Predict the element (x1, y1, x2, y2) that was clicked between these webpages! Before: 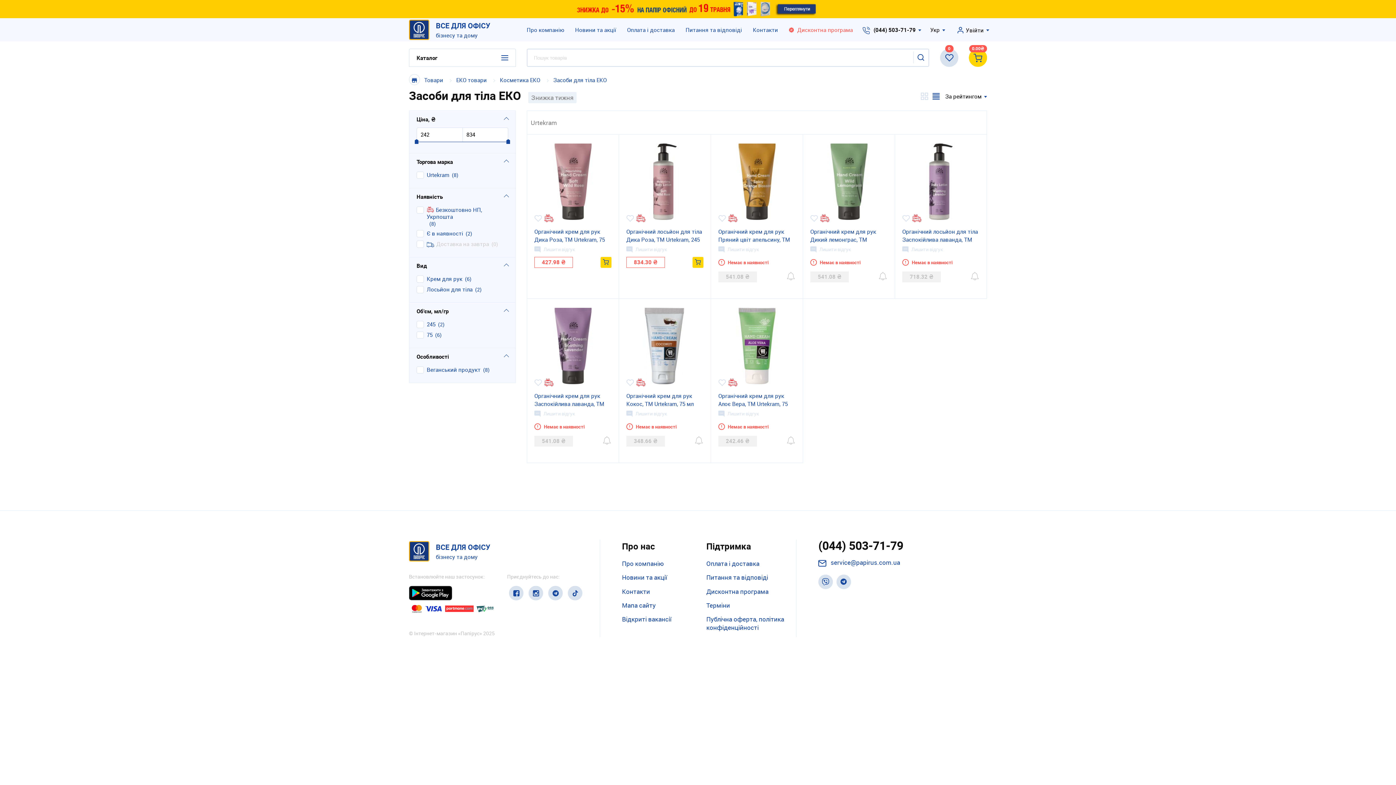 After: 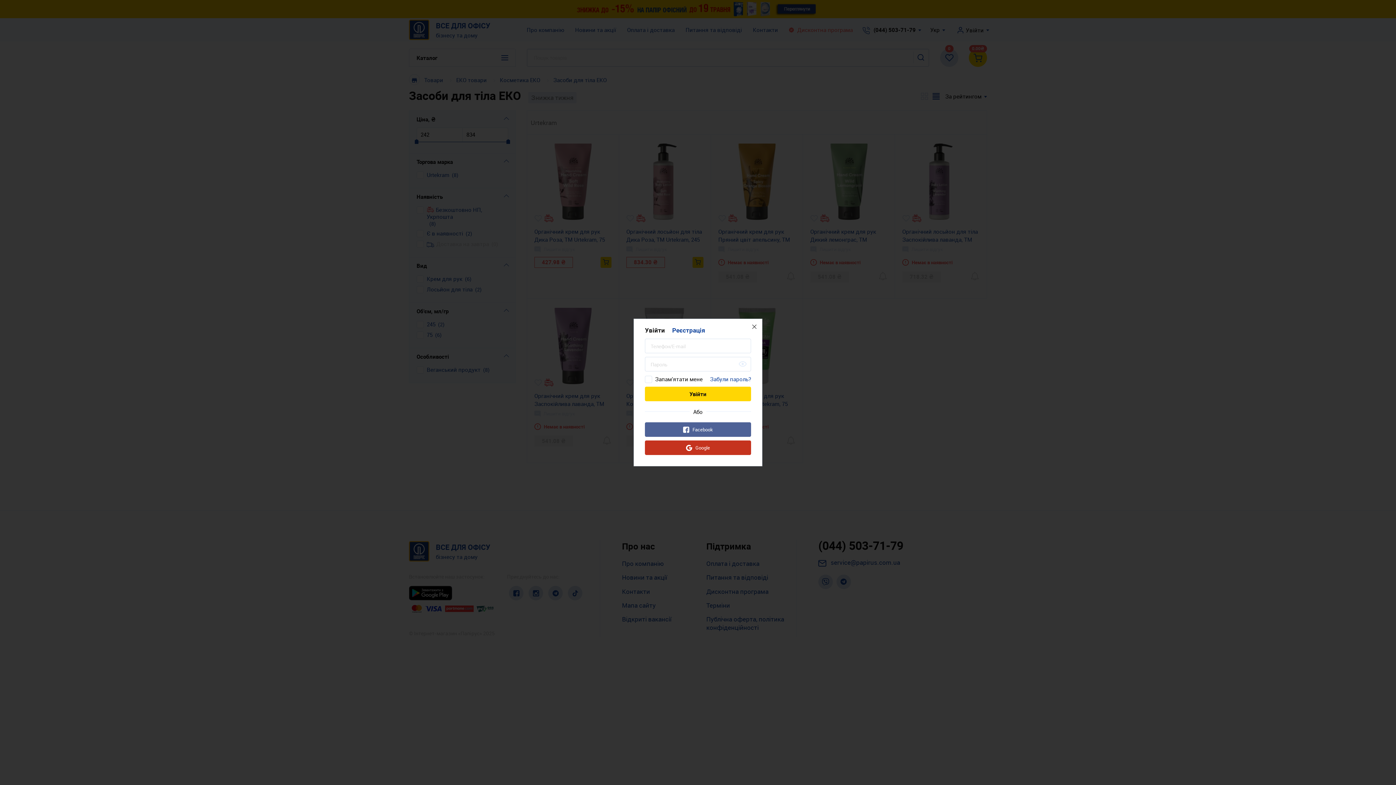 Action: bbox: (786, 271, 795, 280)